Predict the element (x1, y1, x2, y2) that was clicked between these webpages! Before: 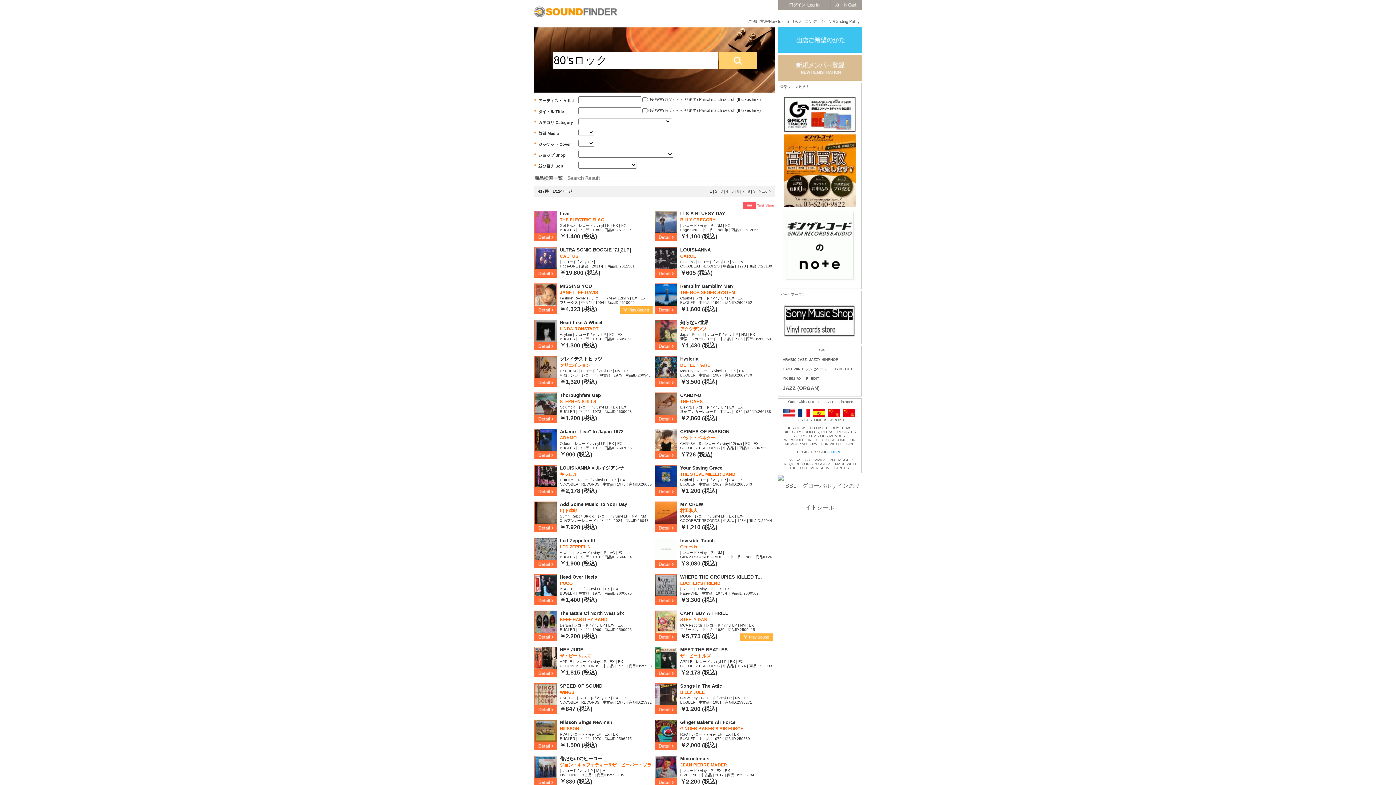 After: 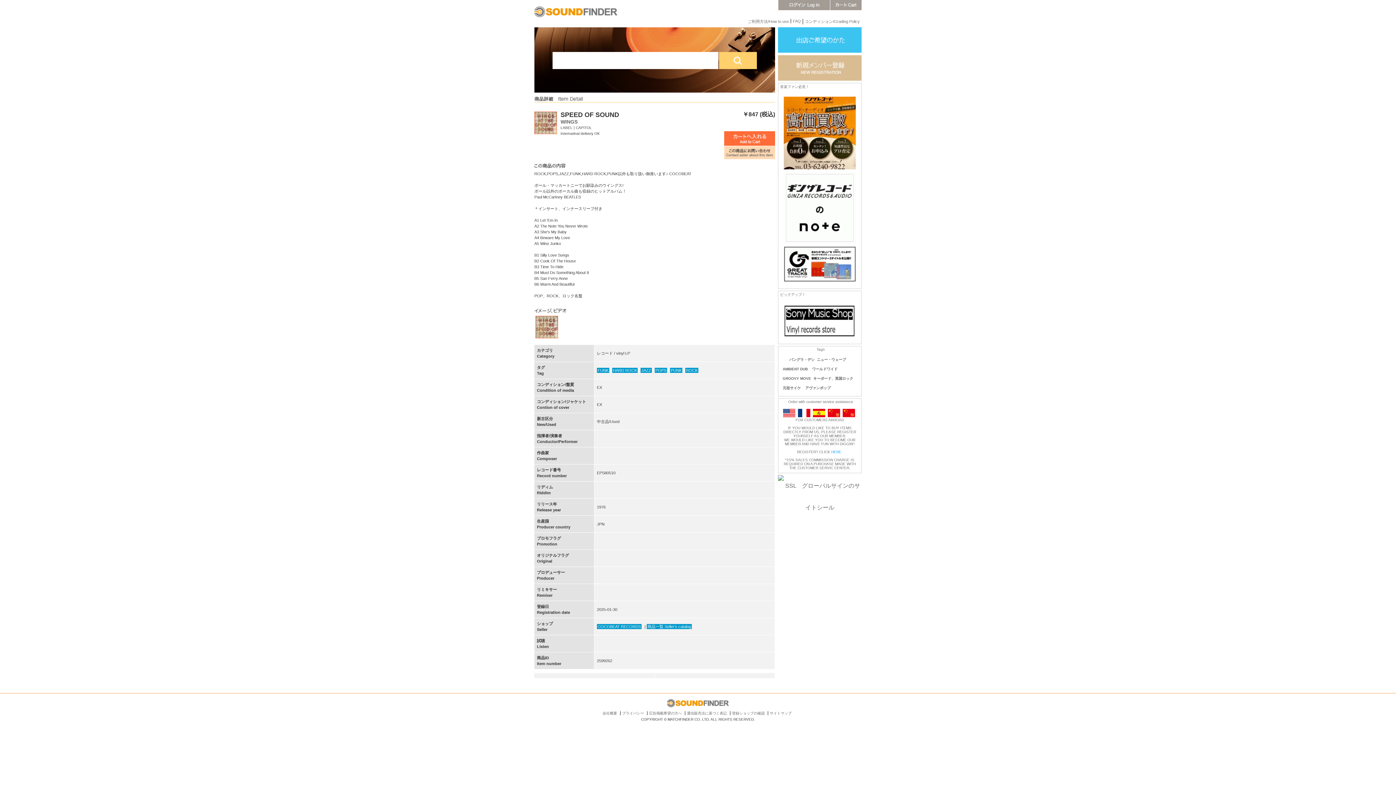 Action: bbox: (534, 710, 557, 714)